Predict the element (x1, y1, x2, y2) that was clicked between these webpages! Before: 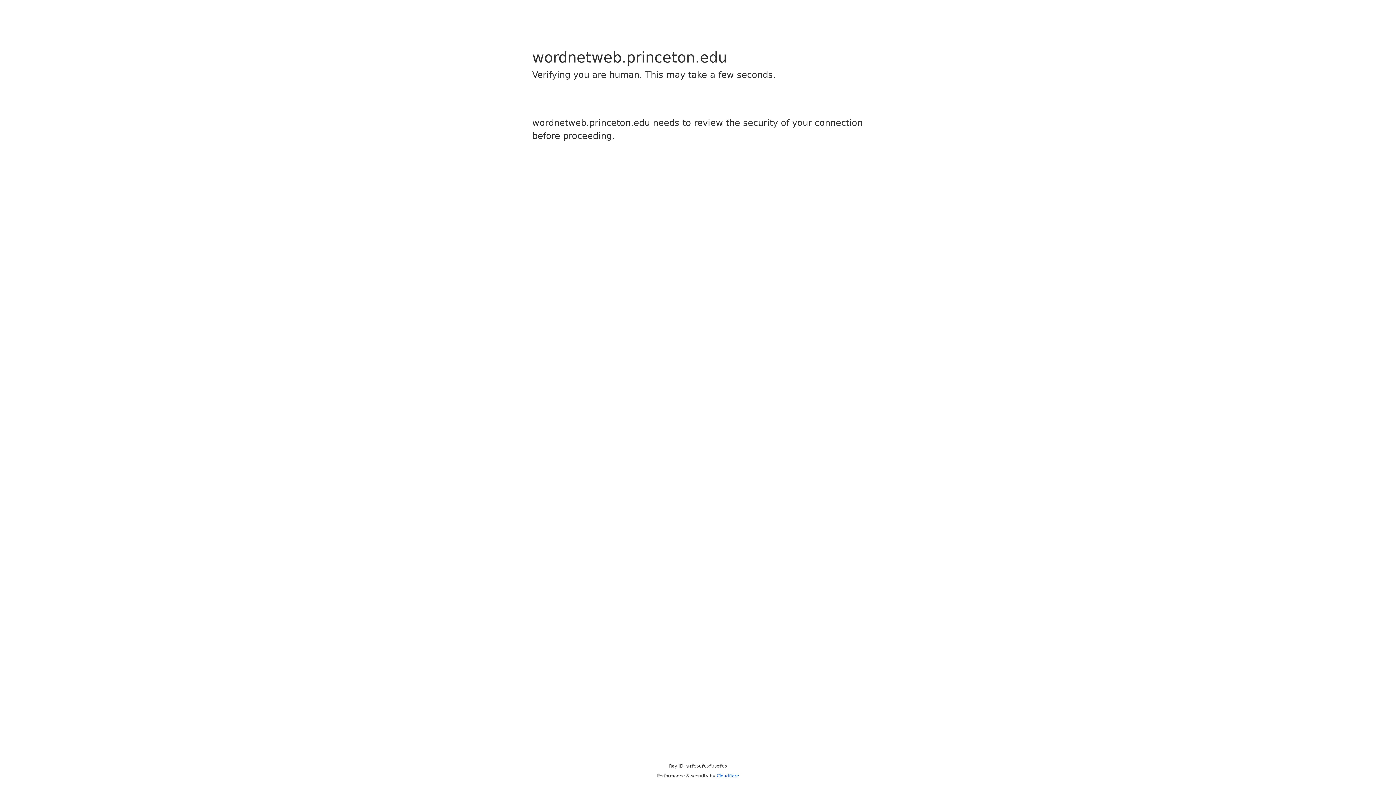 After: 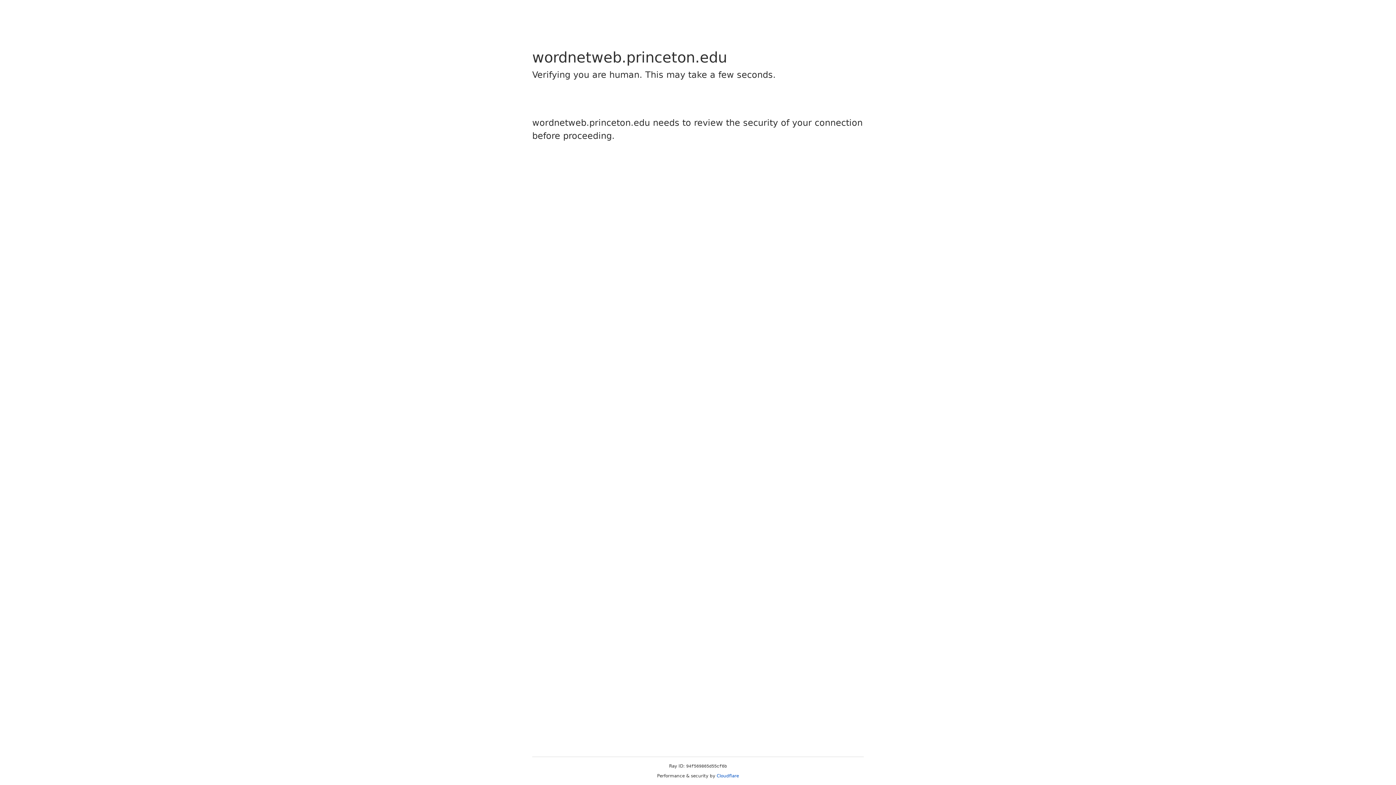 Action: label: Cloudflare bbox: (716, 773, 739, 778)